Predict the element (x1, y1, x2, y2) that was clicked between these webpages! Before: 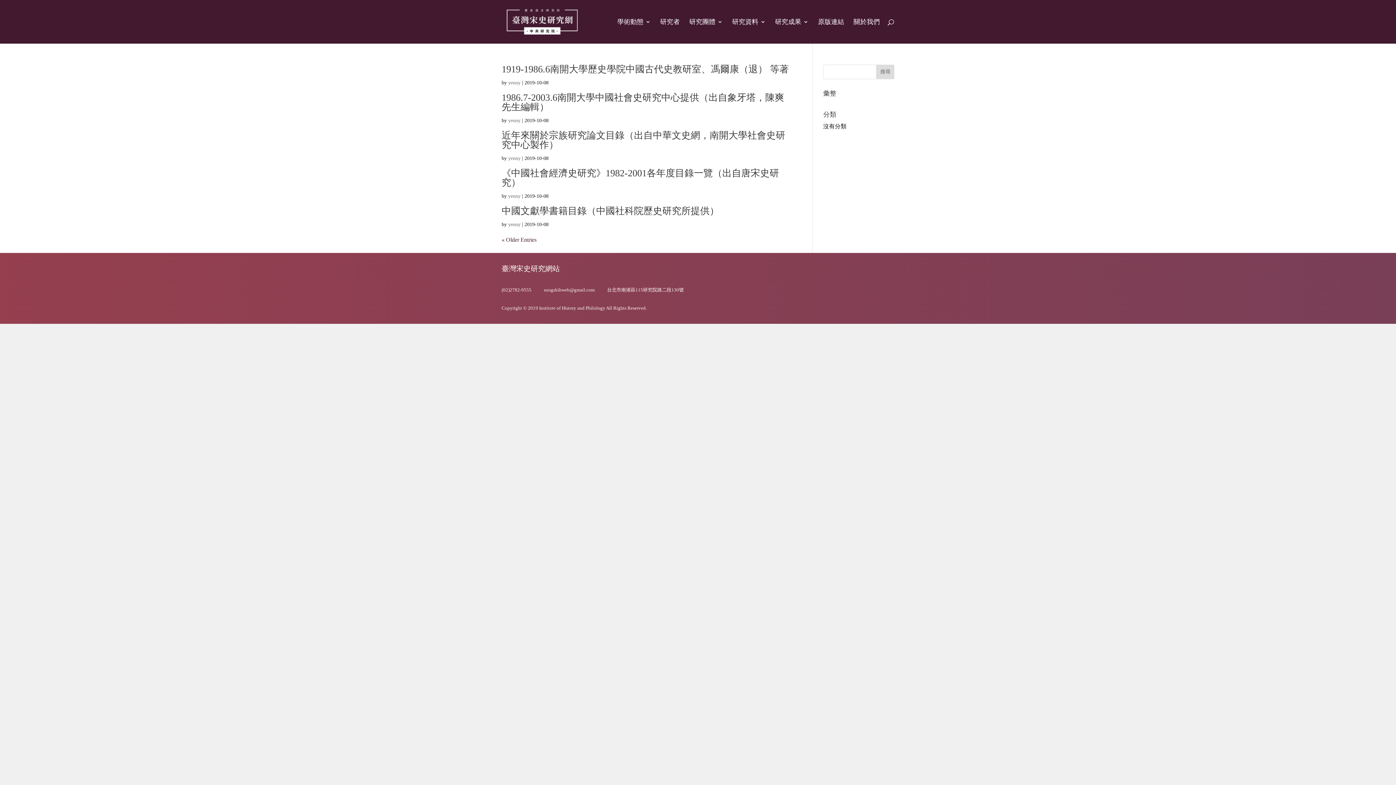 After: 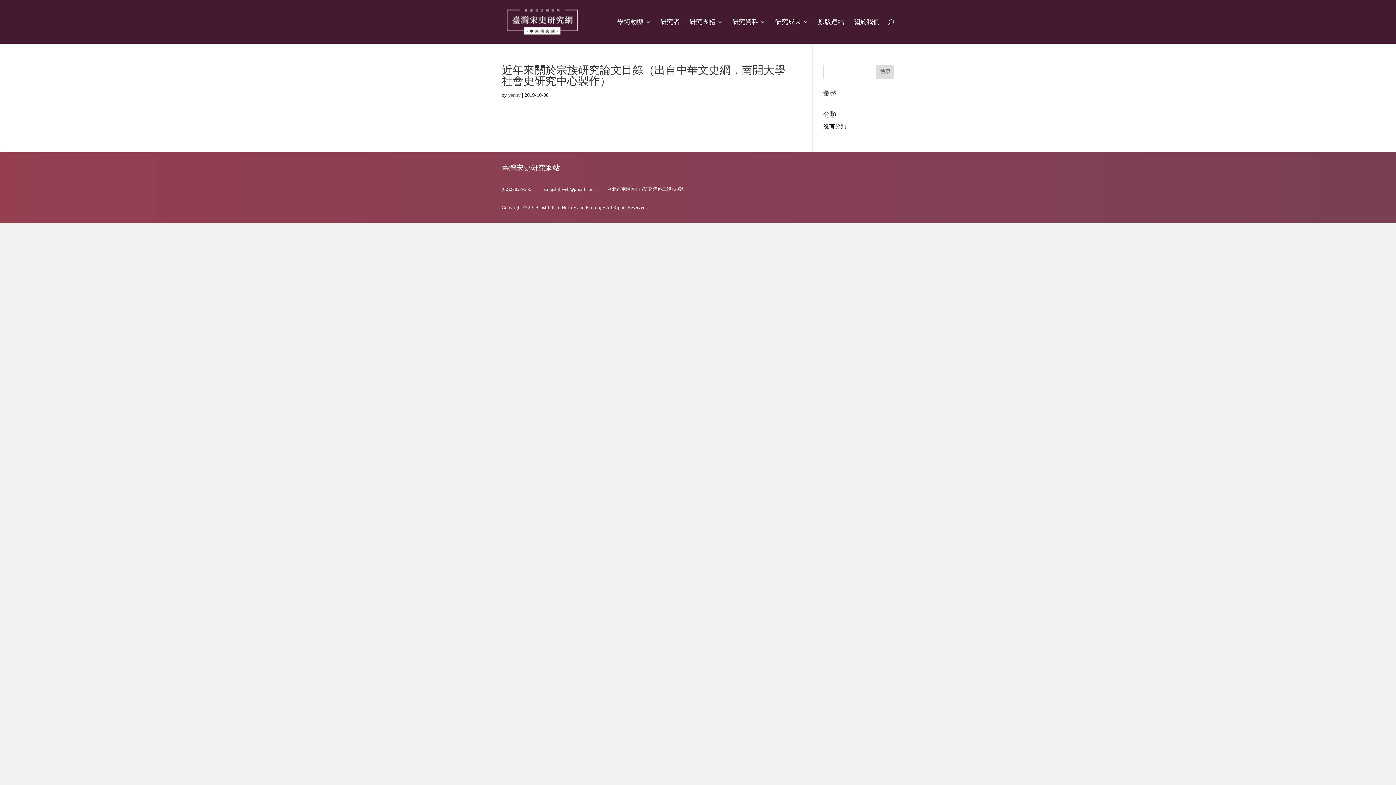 Action: bbox: (501, 130, 785, 150) label: 近年來關於宗族研究論文目錄（出自中華文史網，南開大學社會史研究中心製作）